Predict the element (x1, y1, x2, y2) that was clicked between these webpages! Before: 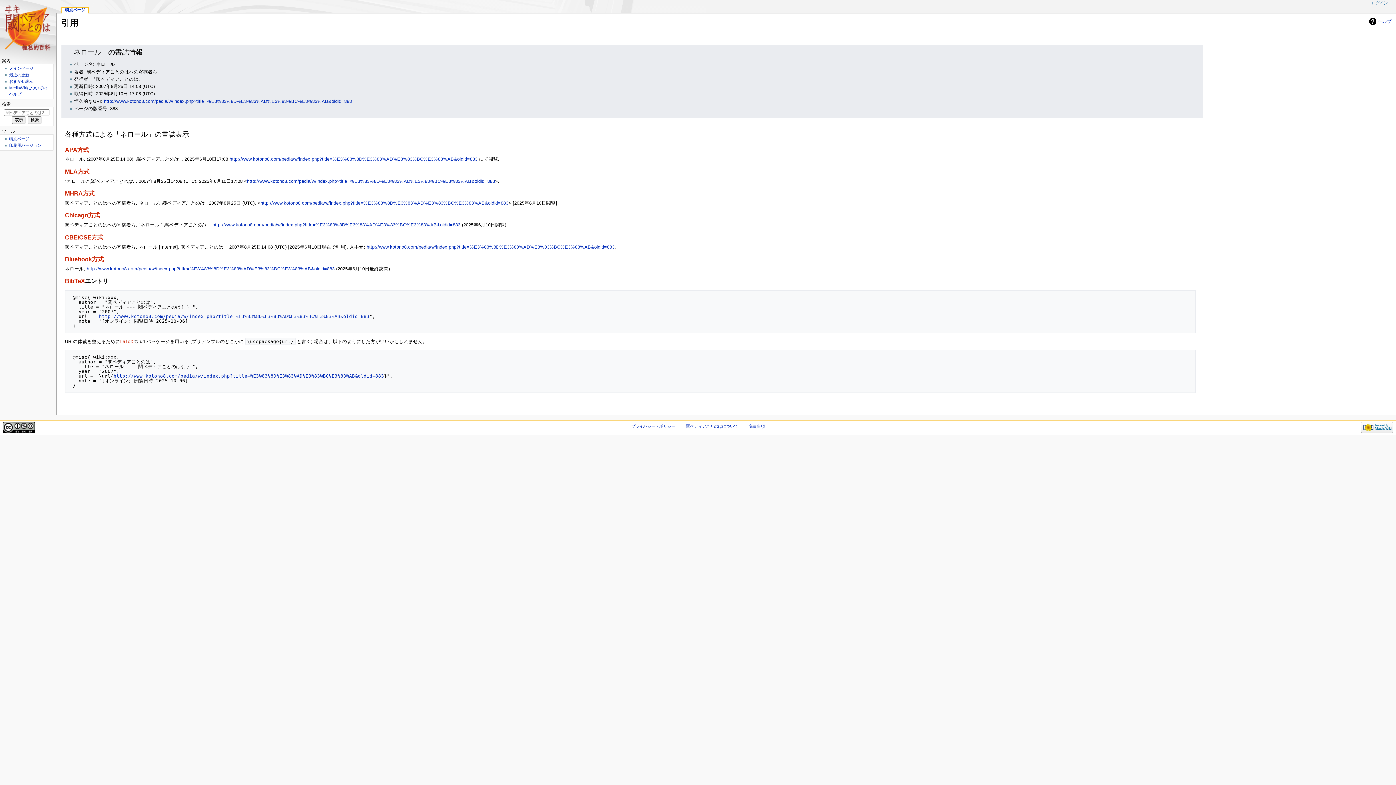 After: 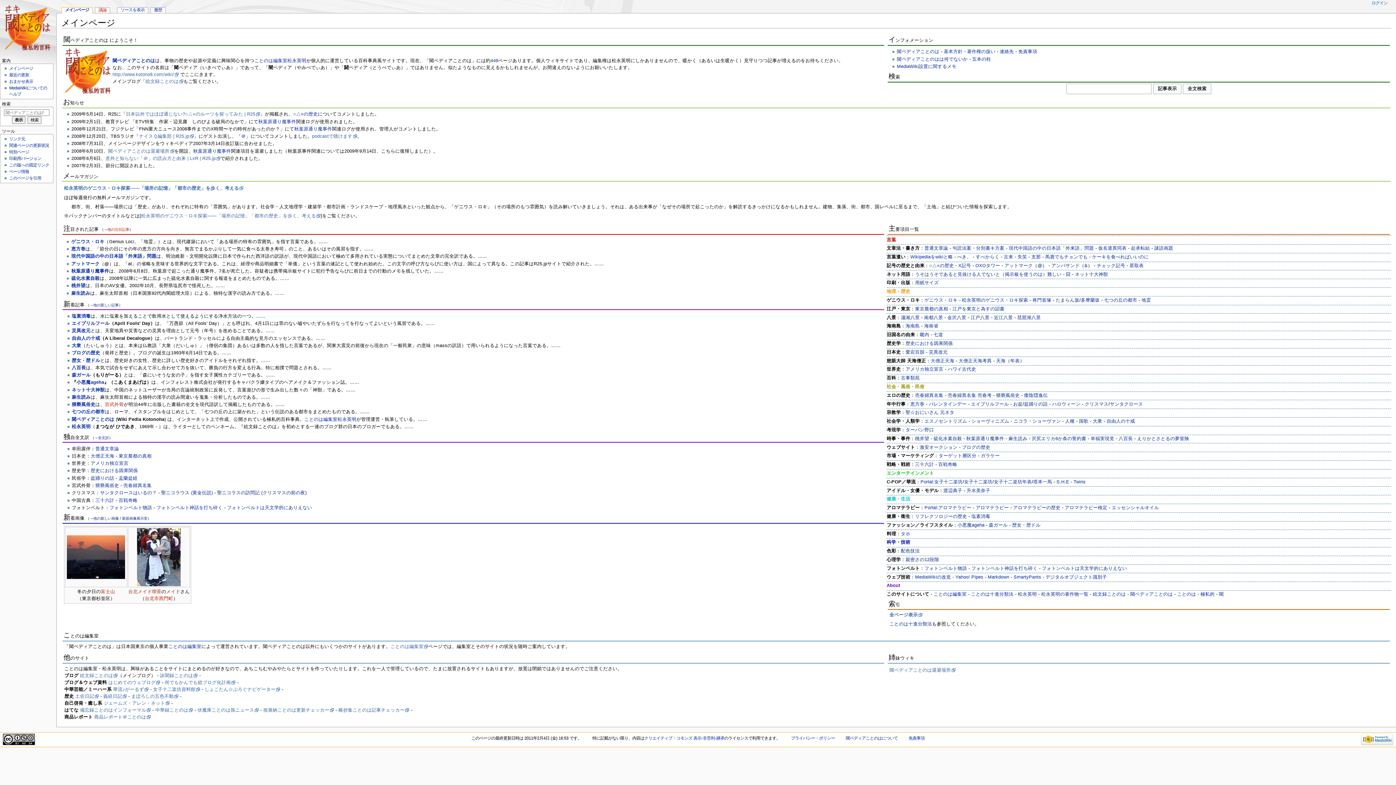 Action: bbox: (9, 66, 33, 70) label: メインページ